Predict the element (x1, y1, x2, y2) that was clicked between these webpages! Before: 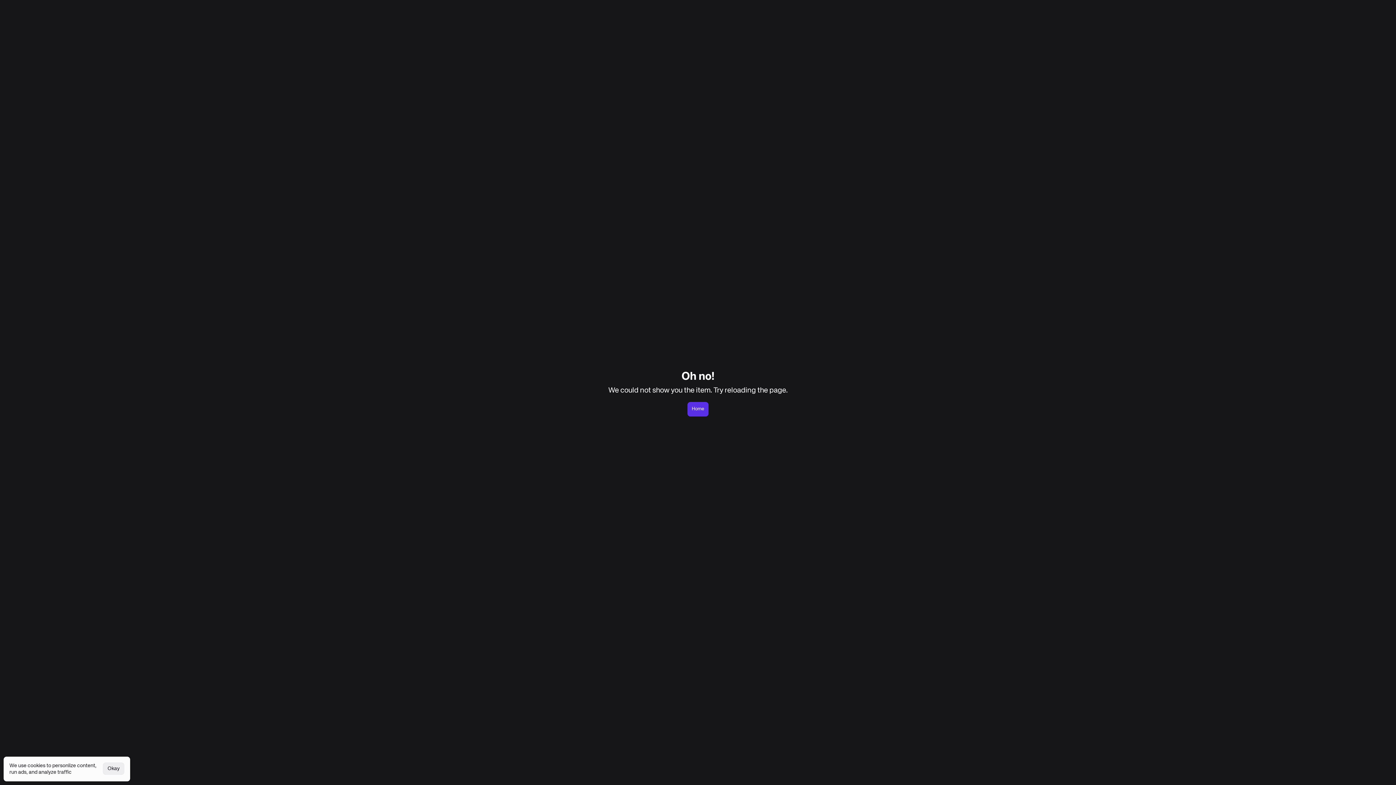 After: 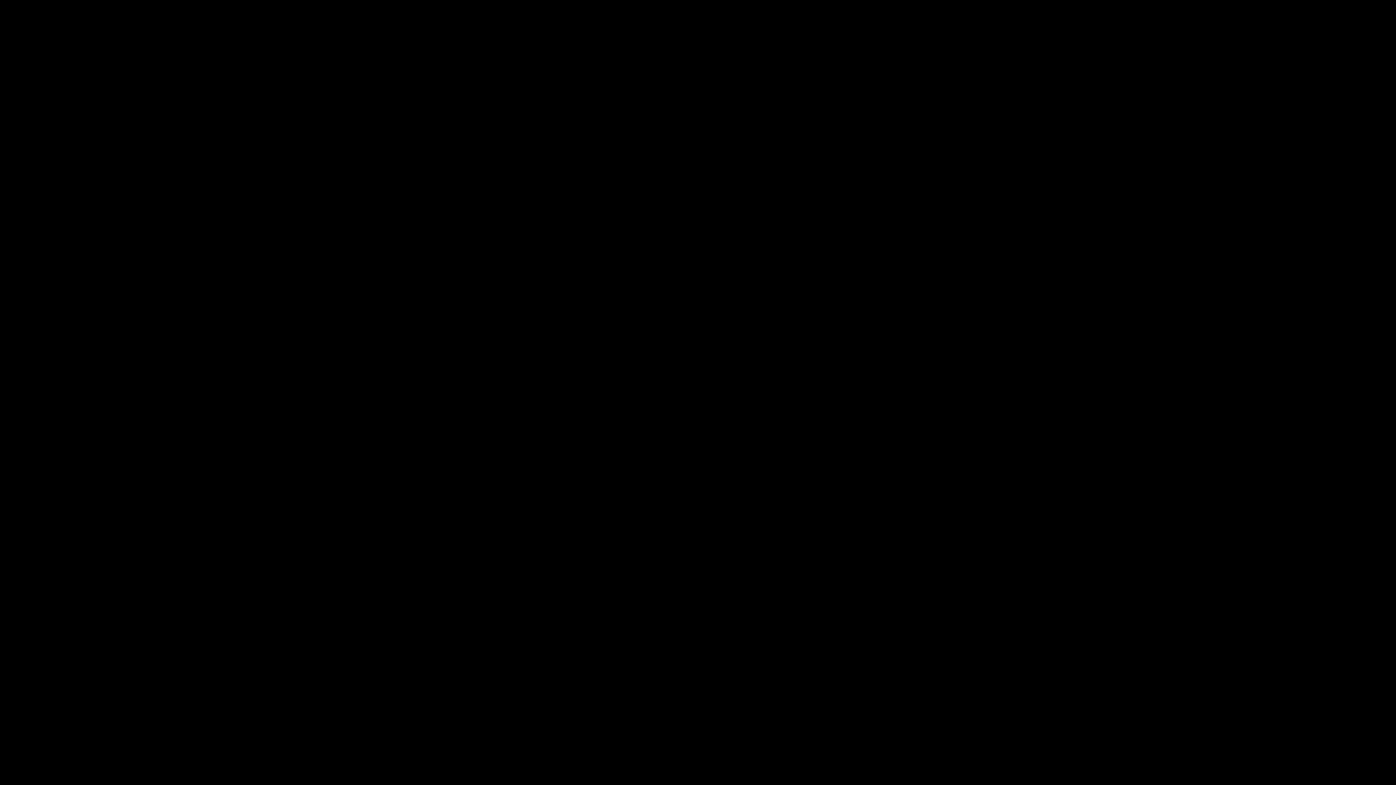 Action: label: Home bbox: (687, 402, 708, 416)